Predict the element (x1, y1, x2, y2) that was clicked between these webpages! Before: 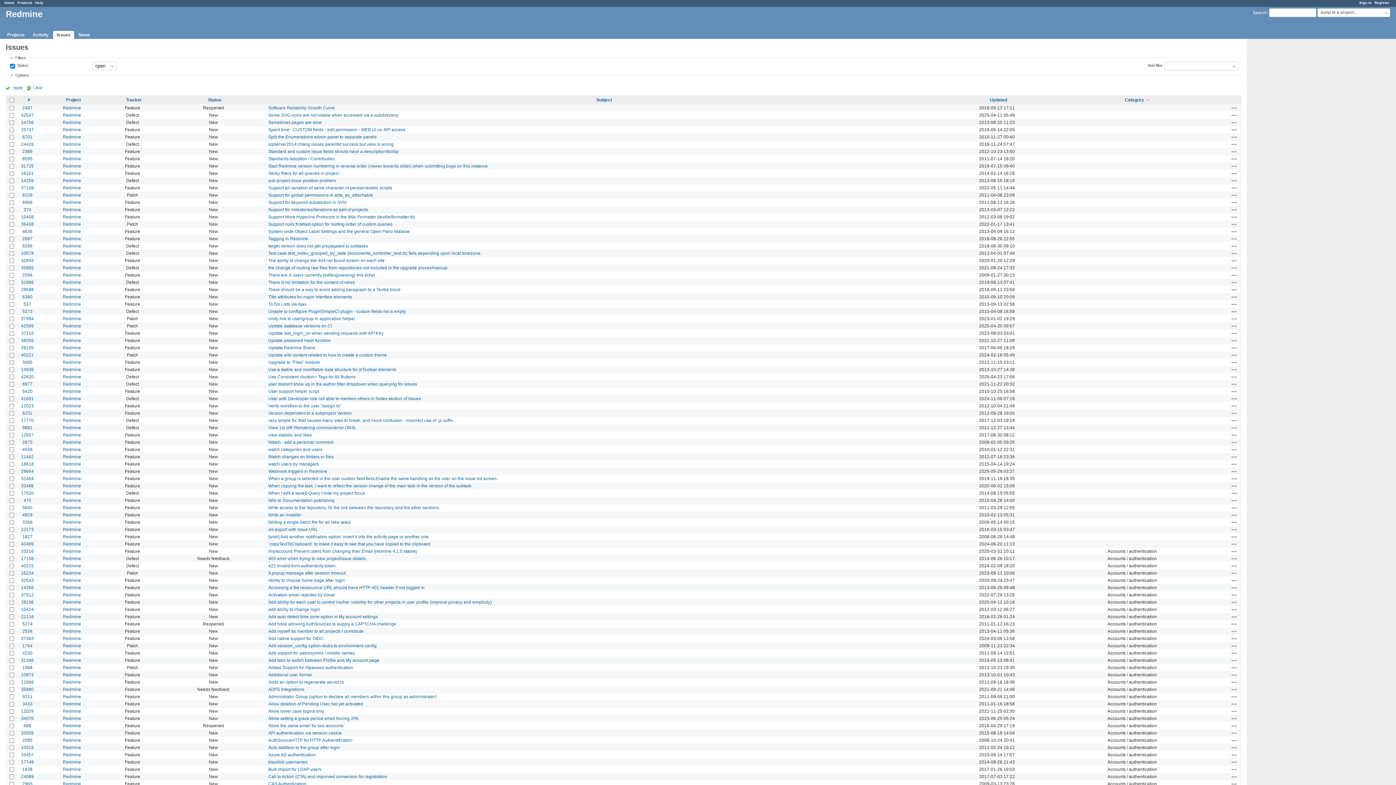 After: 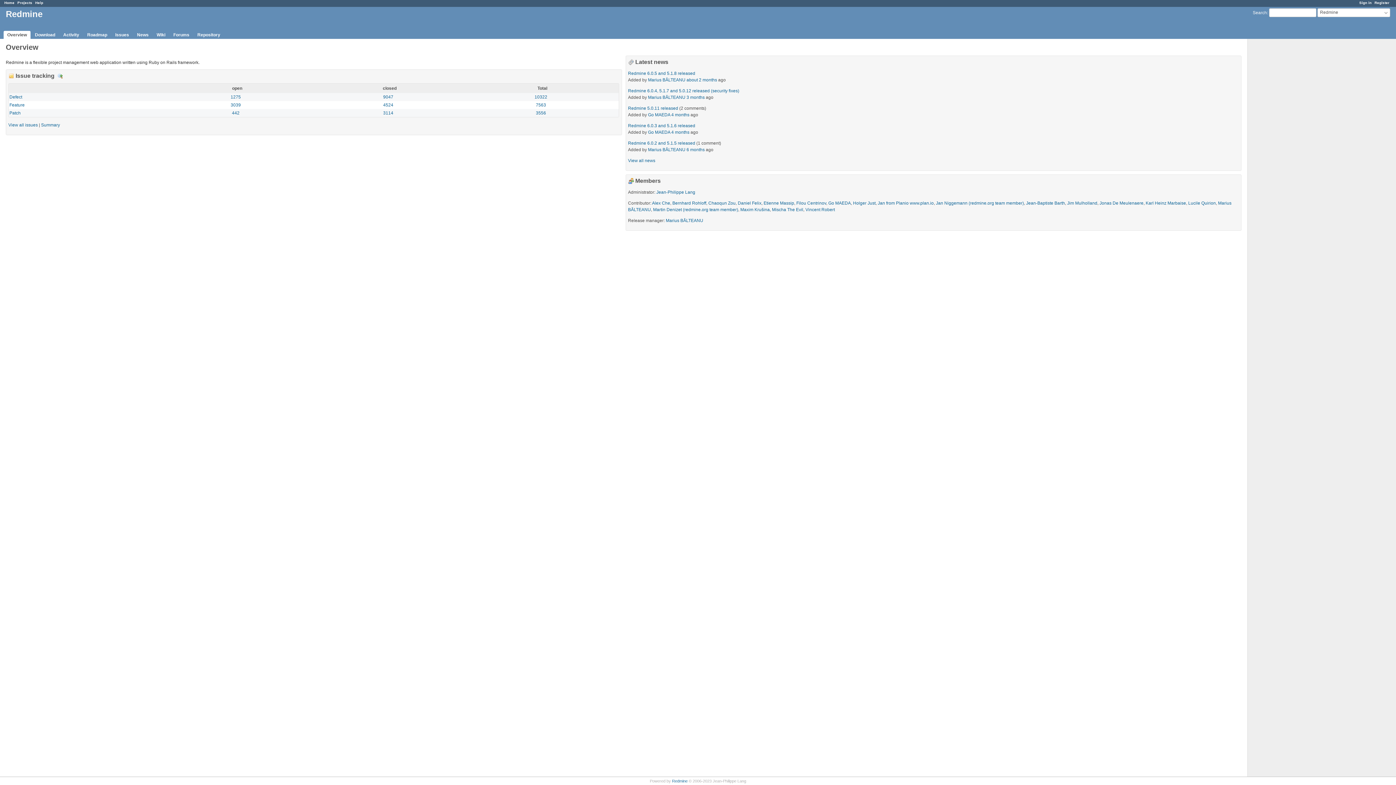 Action: bbox: (62, 367, 81, 372) label: Redmine